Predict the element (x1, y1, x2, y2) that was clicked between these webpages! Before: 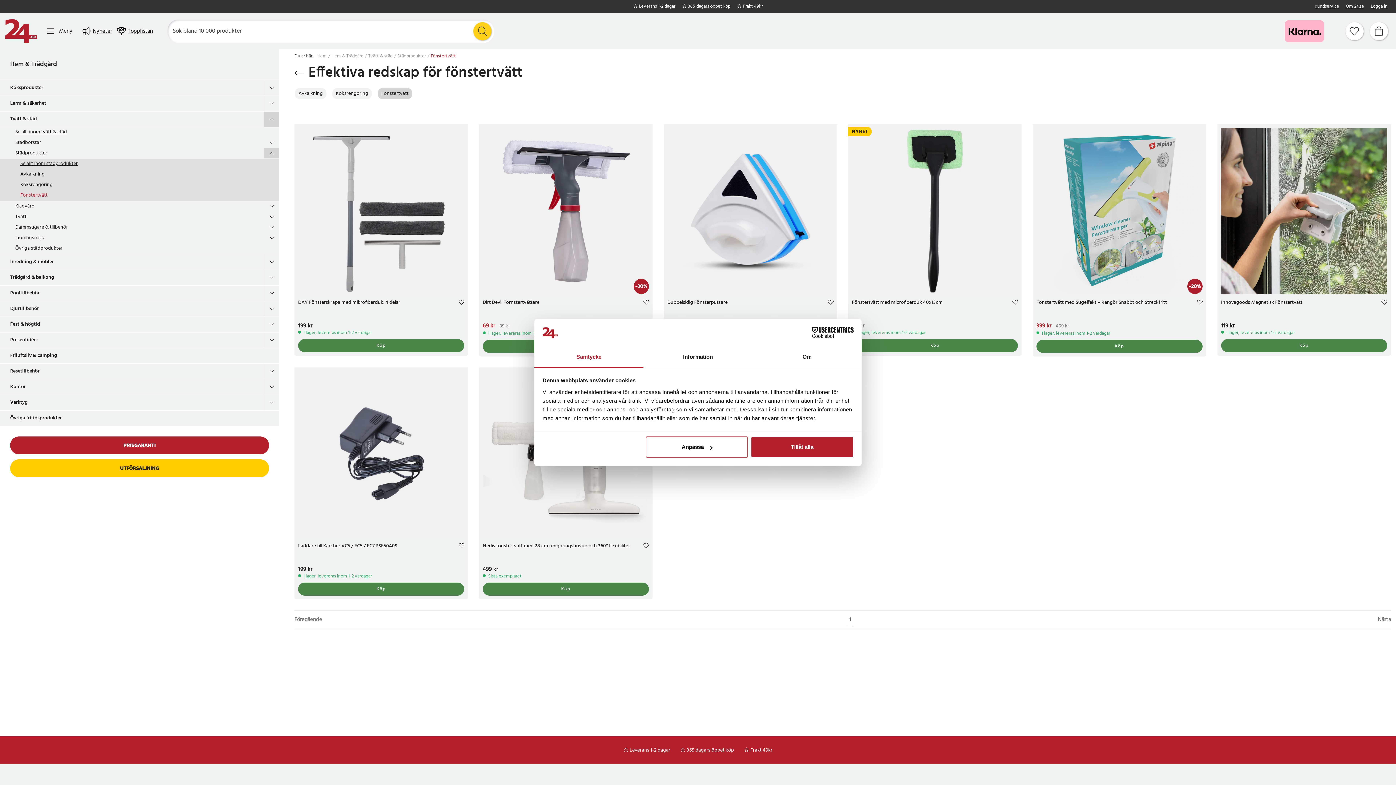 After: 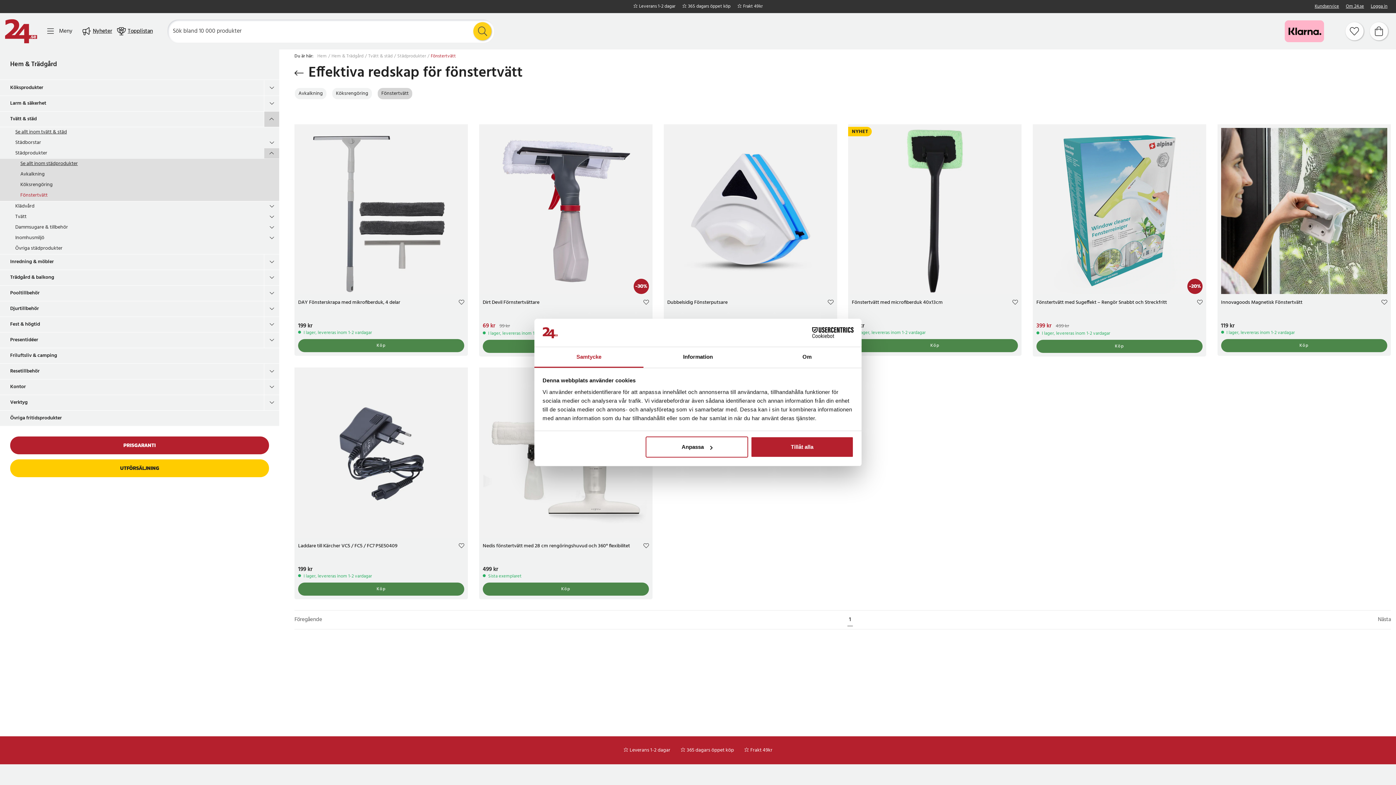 Action: bbox: (0, 137, 279, 148) label: Städborstar